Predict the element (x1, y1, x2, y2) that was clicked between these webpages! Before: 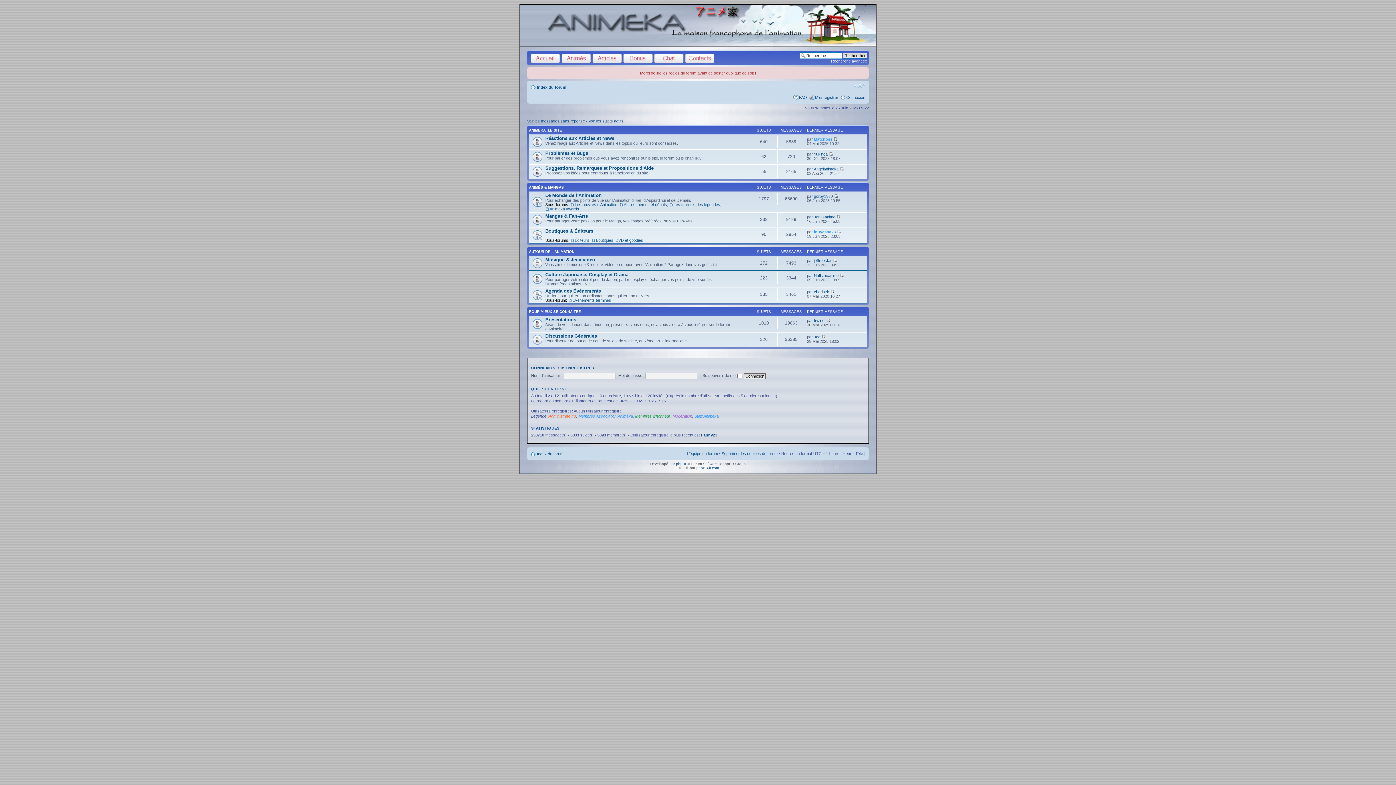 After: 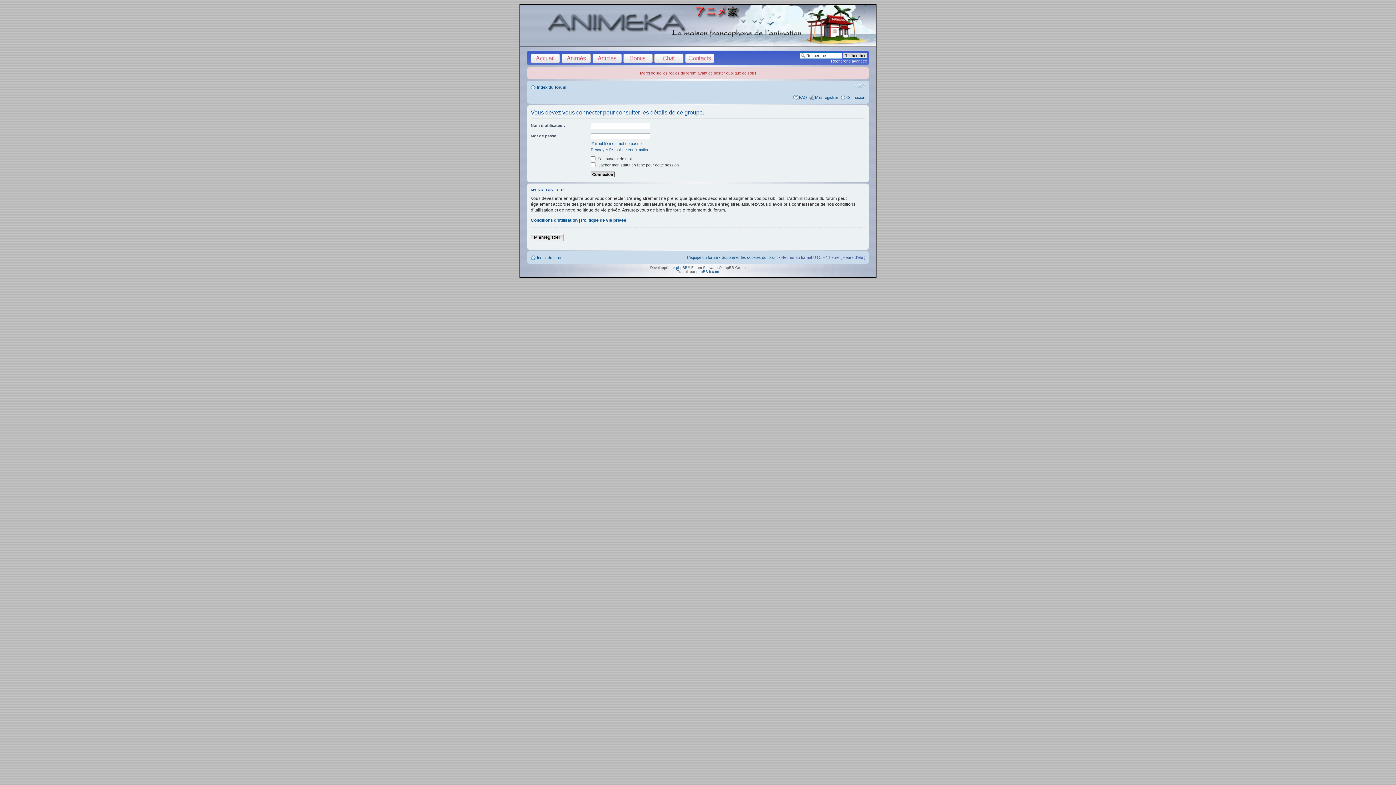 Action: bbox: (635, 414, 670, 418) label: Membres d'honneur